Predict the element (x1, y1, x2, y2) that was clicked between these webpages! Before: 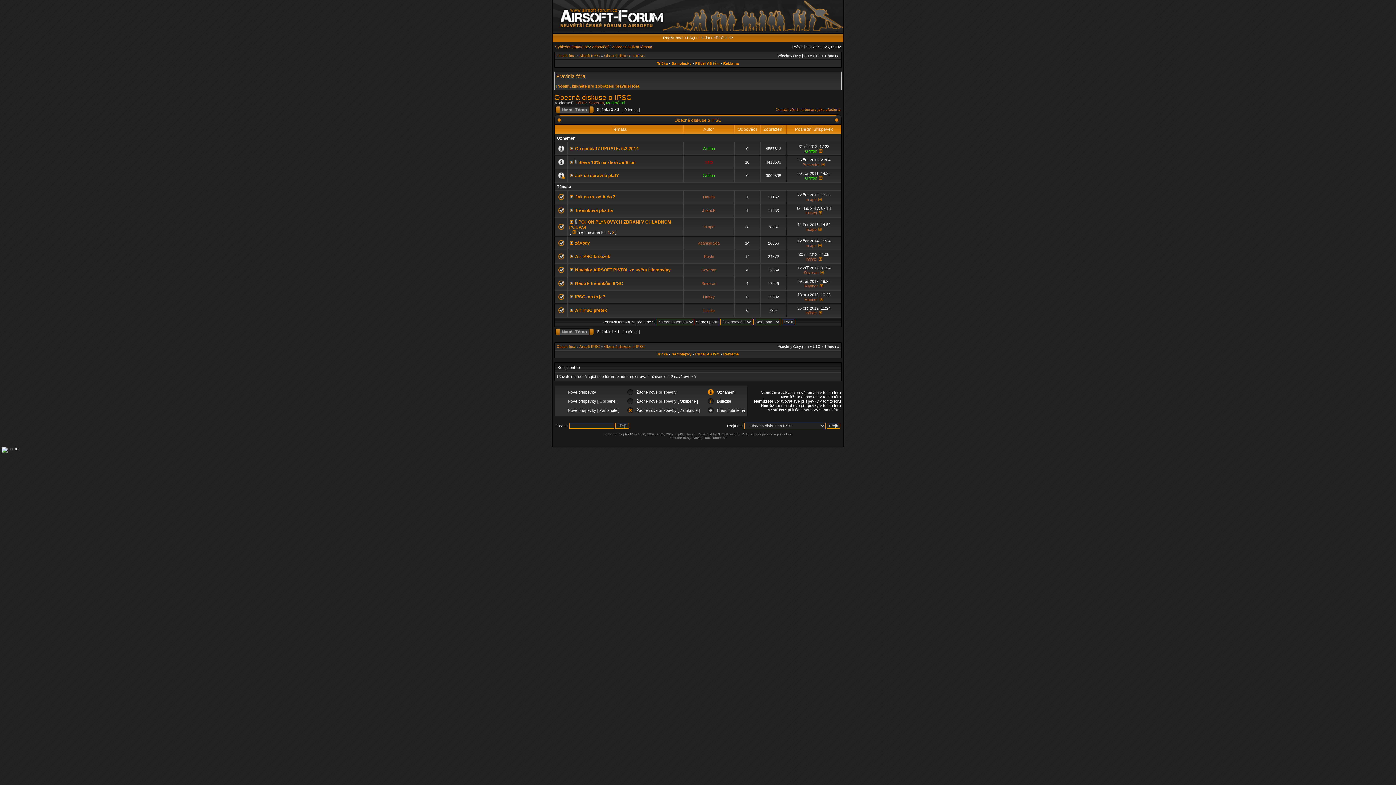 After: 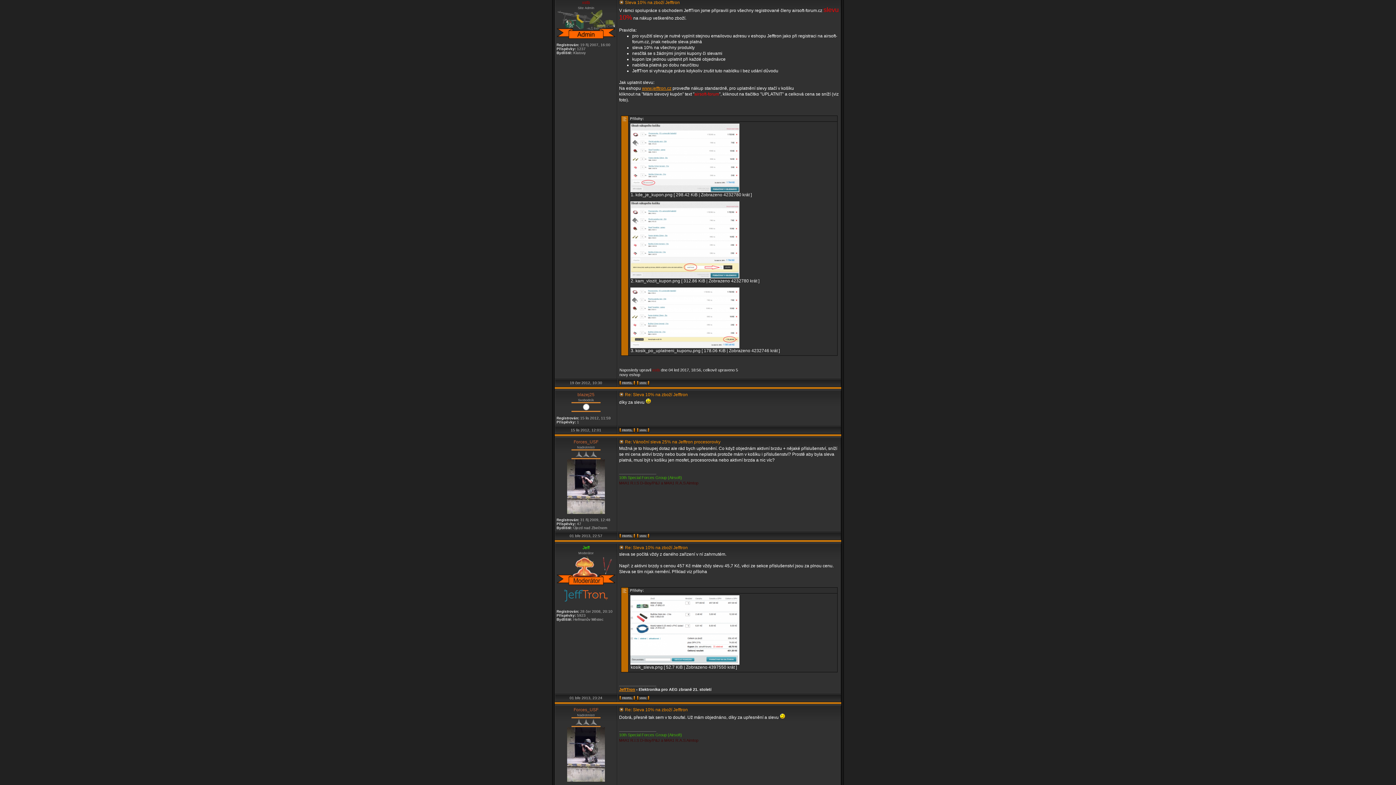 Action: bbox: (569, 160, 574, 164)